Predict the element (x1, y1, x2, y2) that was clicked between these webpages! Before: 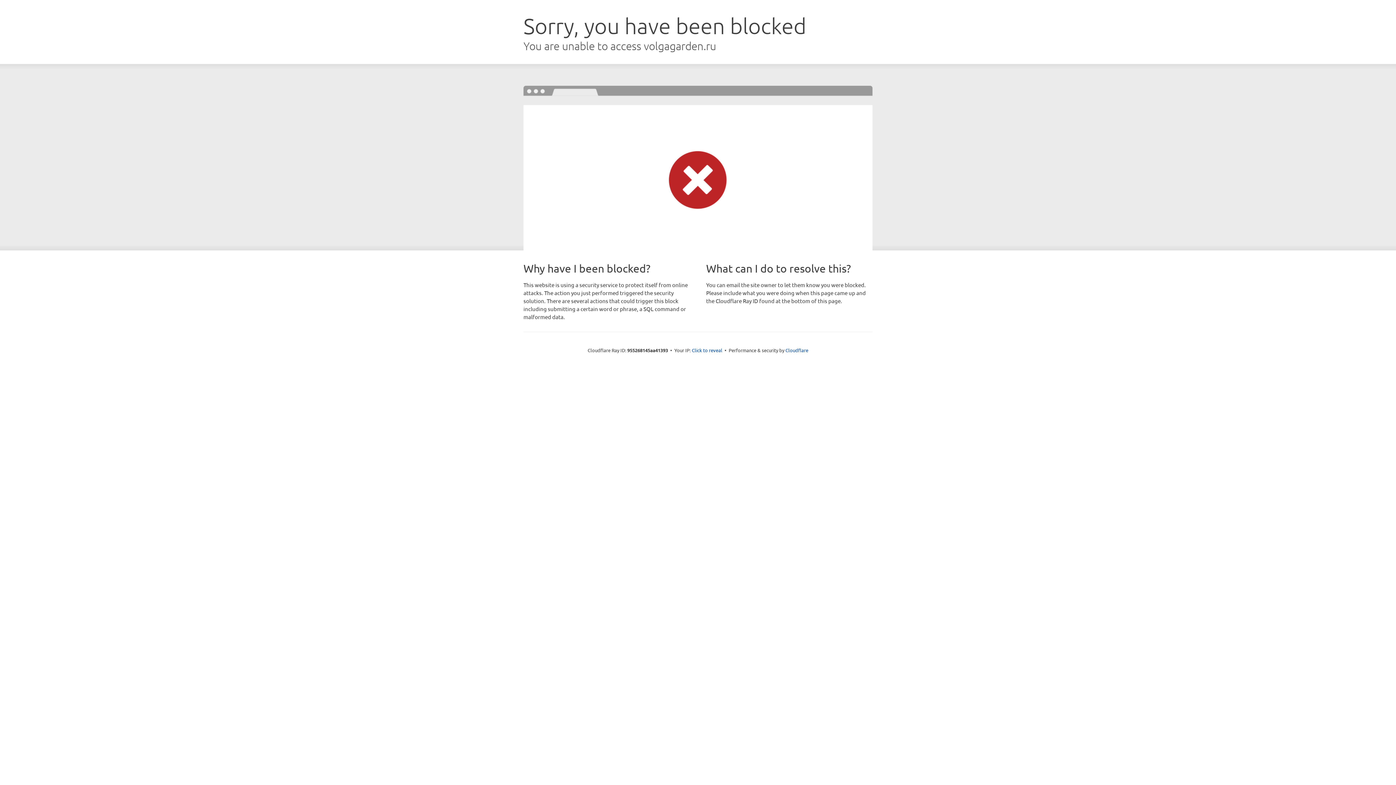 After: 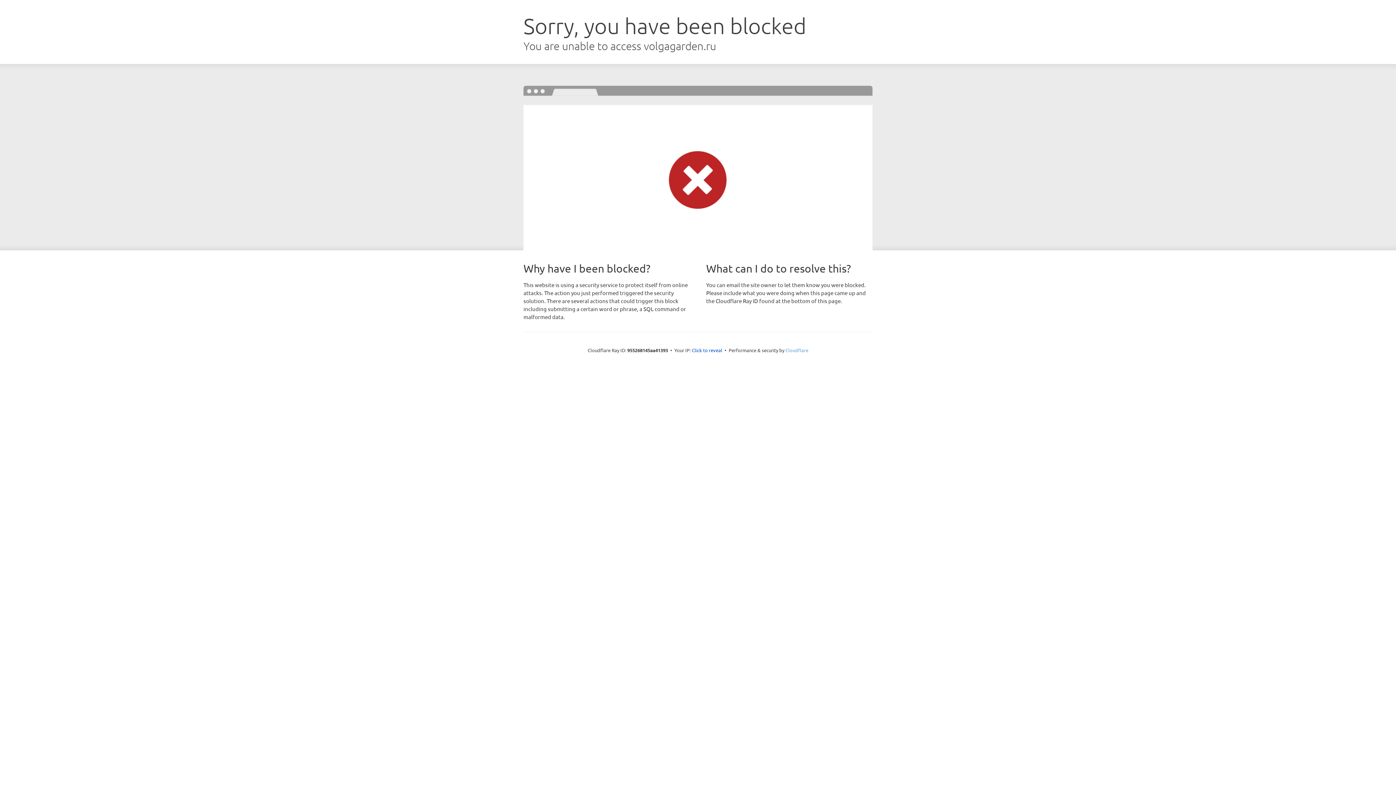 Action: label: Cloudflare bbox: (785, 347, 808, 353)